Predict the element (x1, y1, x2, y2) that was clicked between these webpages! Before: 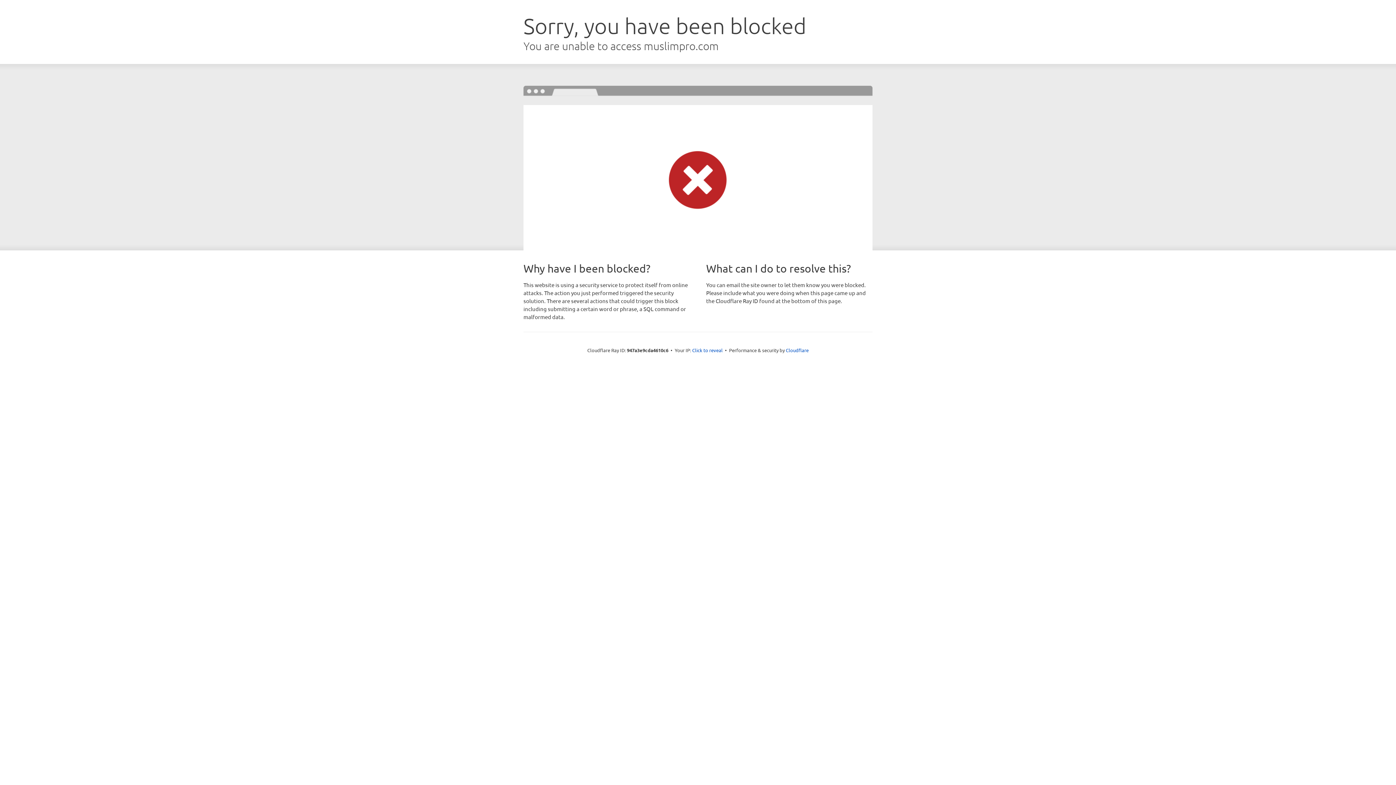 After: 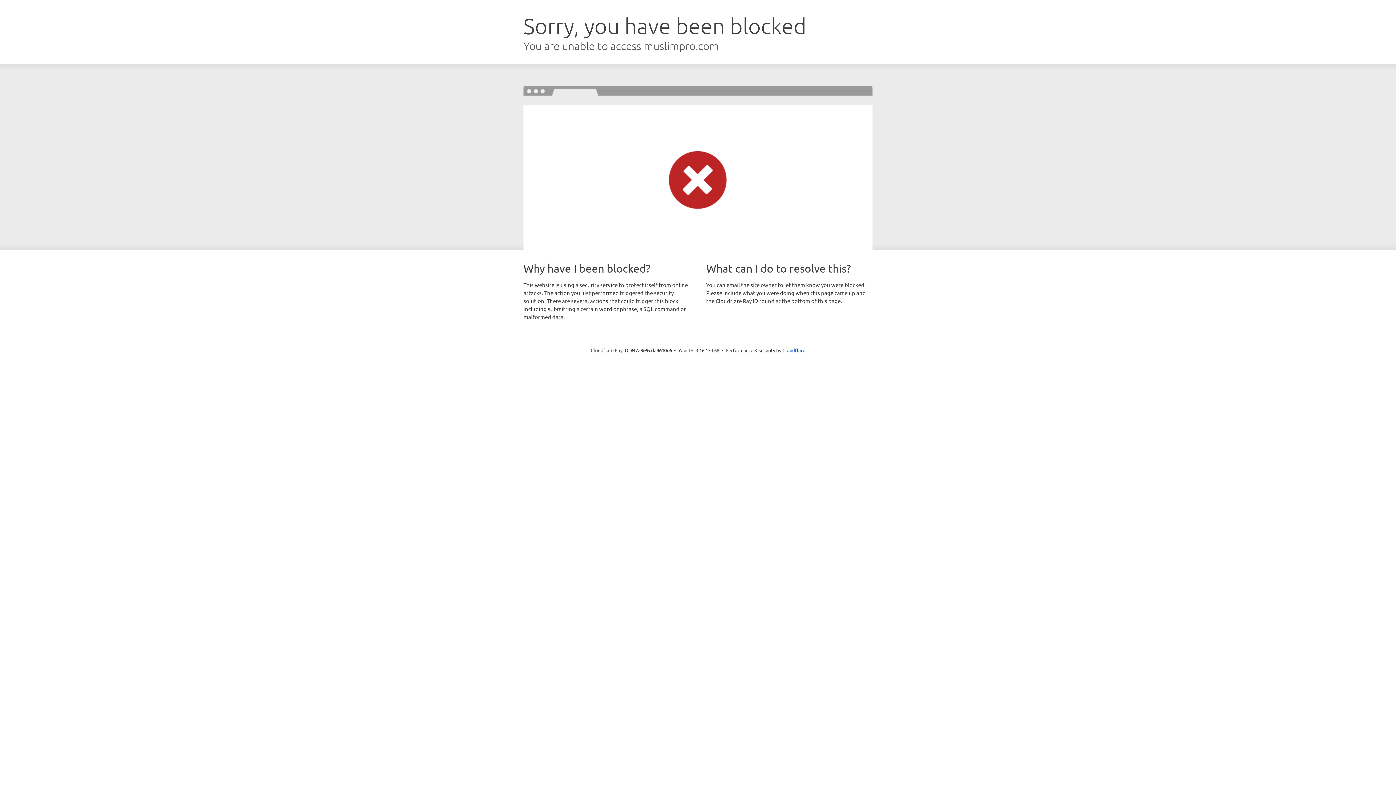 Action: label: Click to reveal bbox: (692, 346, 722, 353)